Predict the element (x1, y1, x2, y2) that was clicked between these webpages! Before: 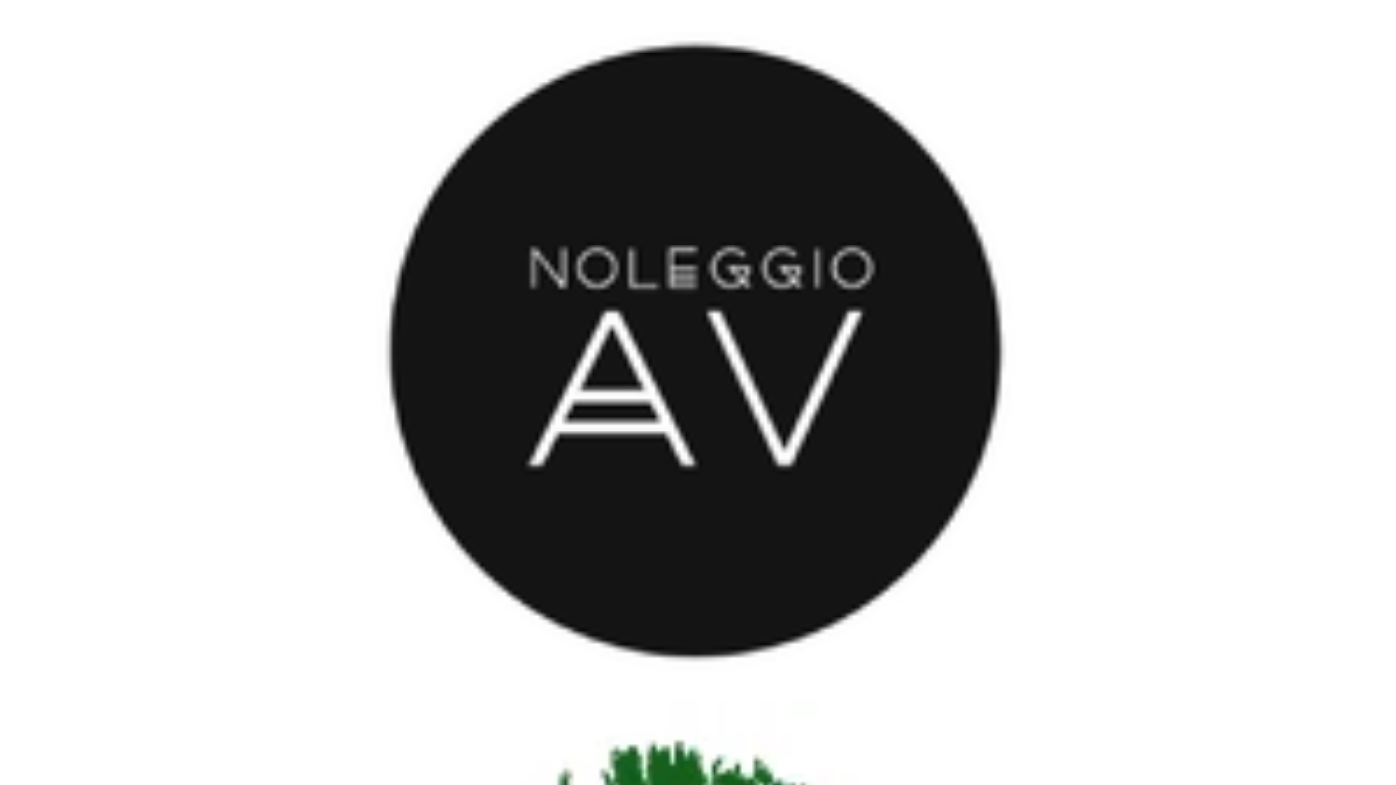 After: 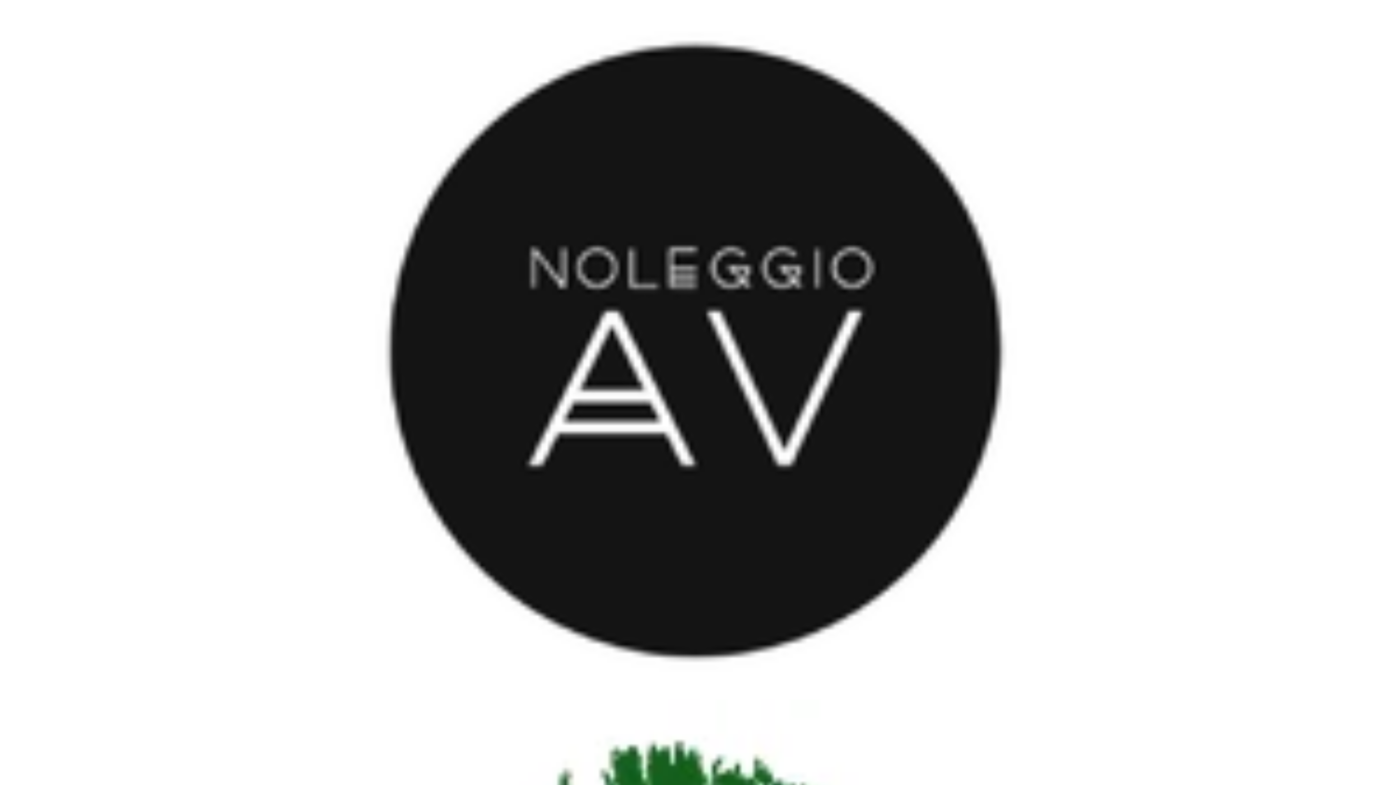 Action: bbox: (0, 693, 1396, 699) label: NoleggioAV